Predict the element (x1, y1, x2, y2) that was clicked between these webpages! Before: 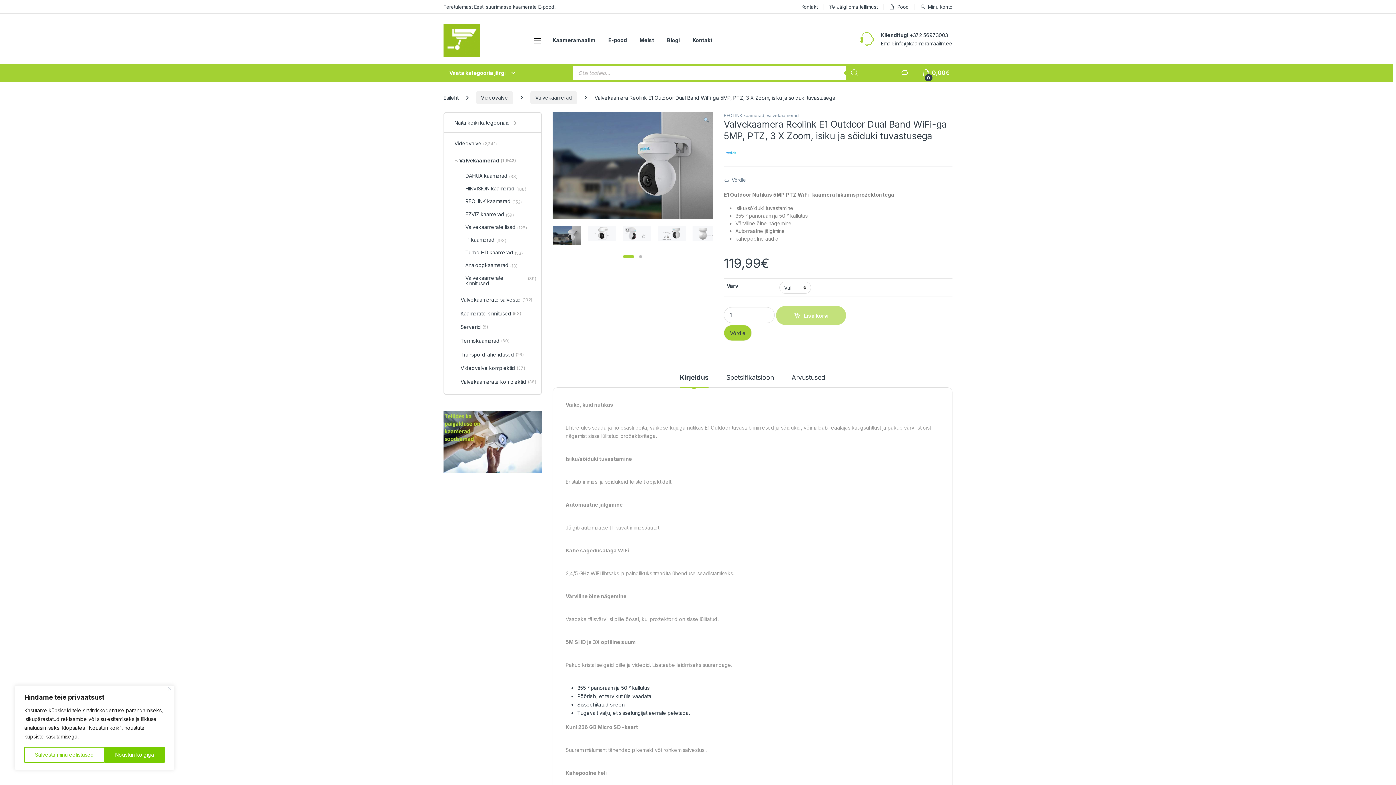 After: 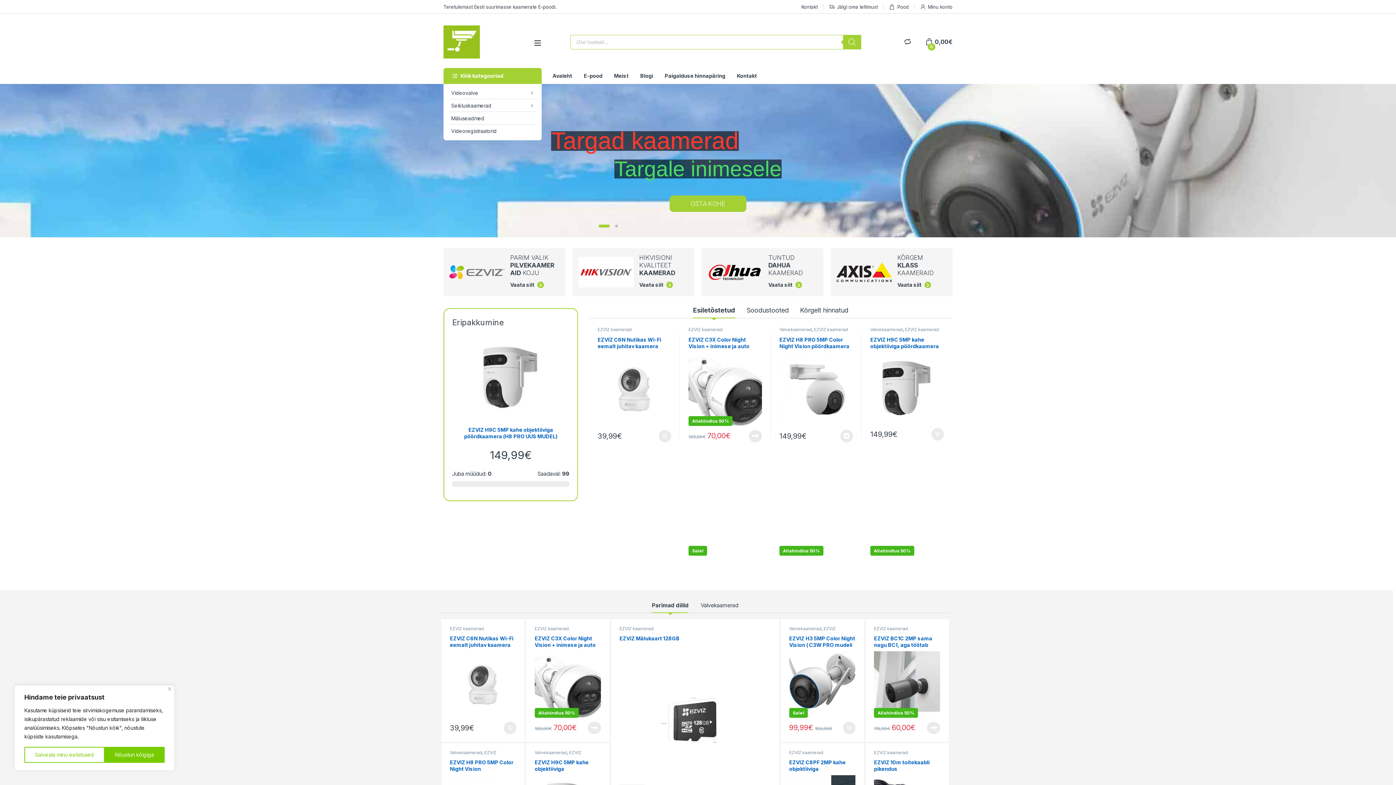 Action: bbox: (443, 94, 458, 100) label: Esileht